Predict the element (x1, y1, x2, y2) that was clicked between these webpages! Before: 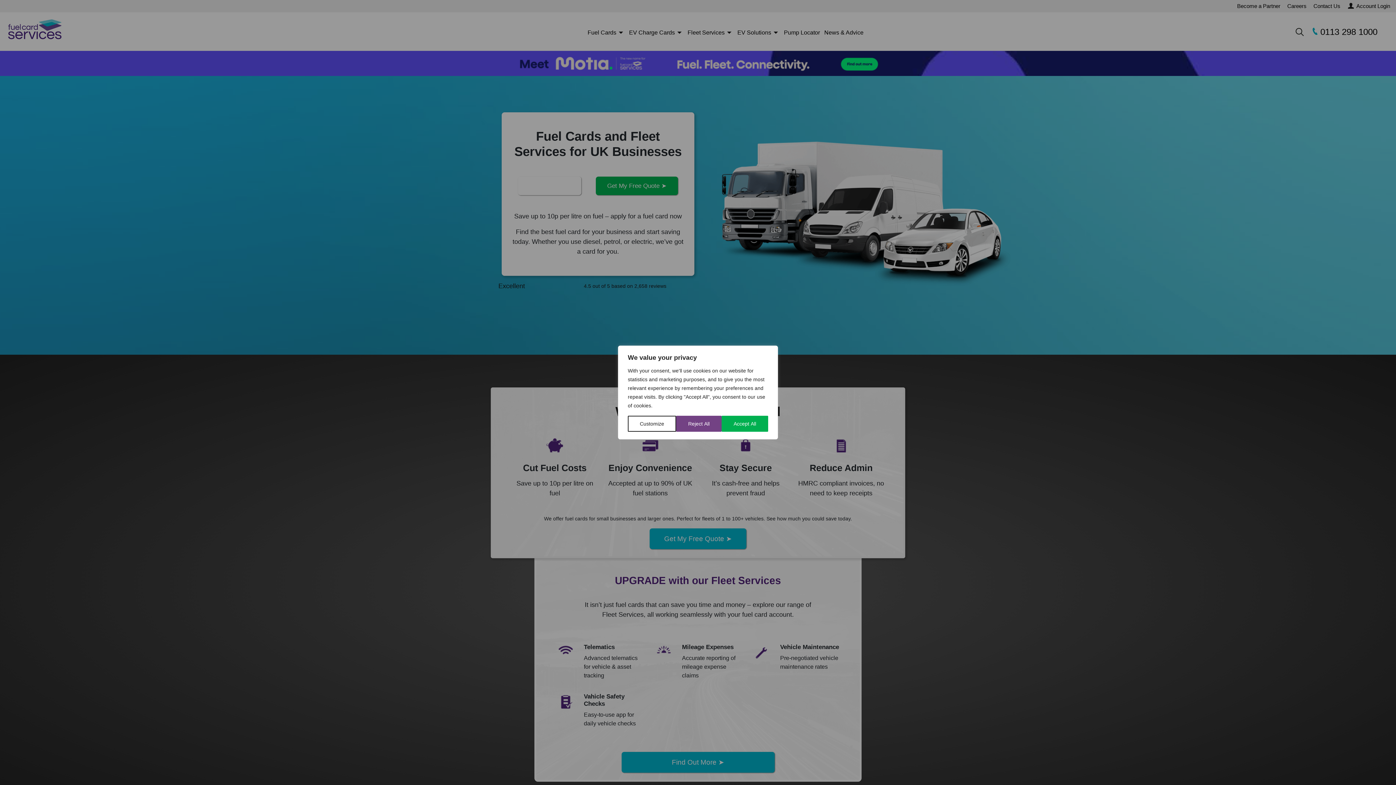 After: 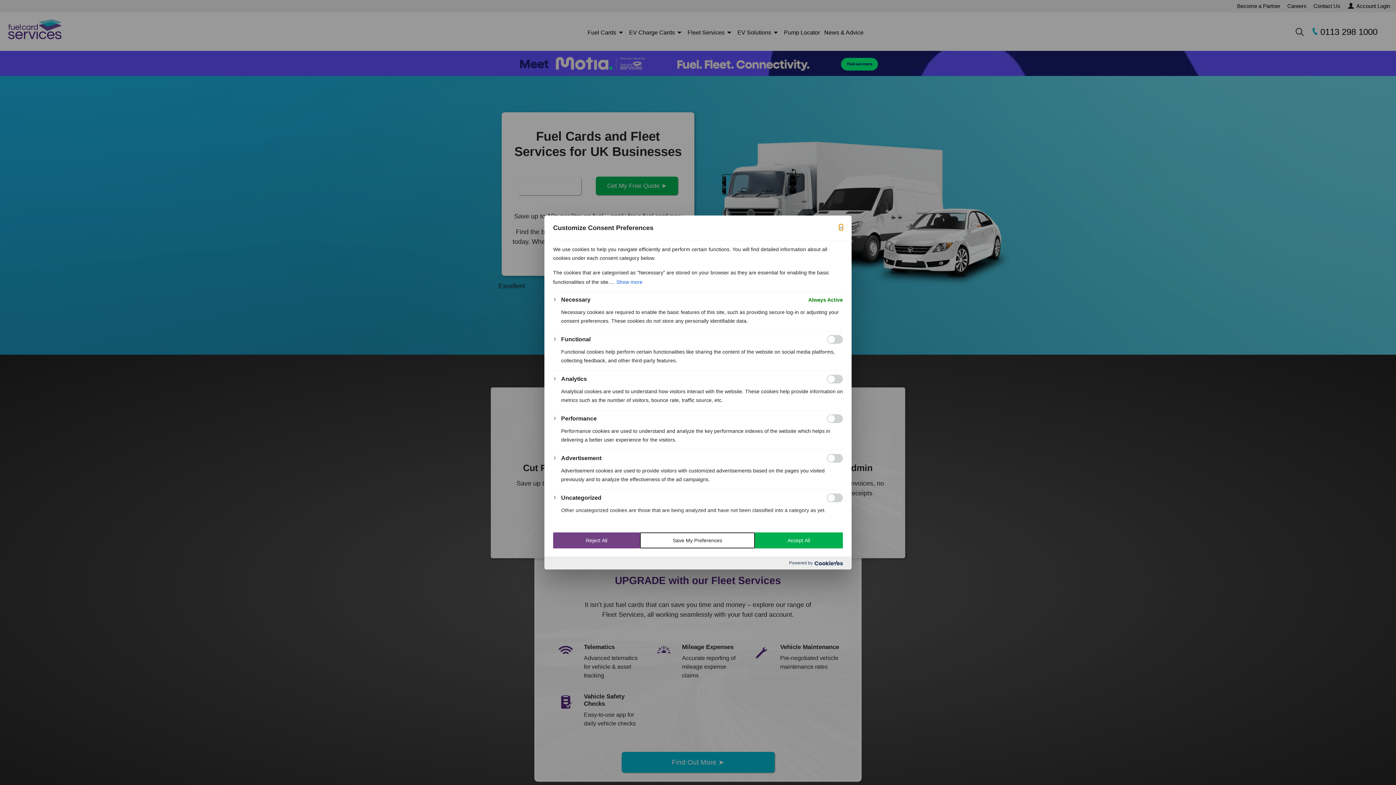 Action: bbox: (628, 416, 676, 432) label: Customize